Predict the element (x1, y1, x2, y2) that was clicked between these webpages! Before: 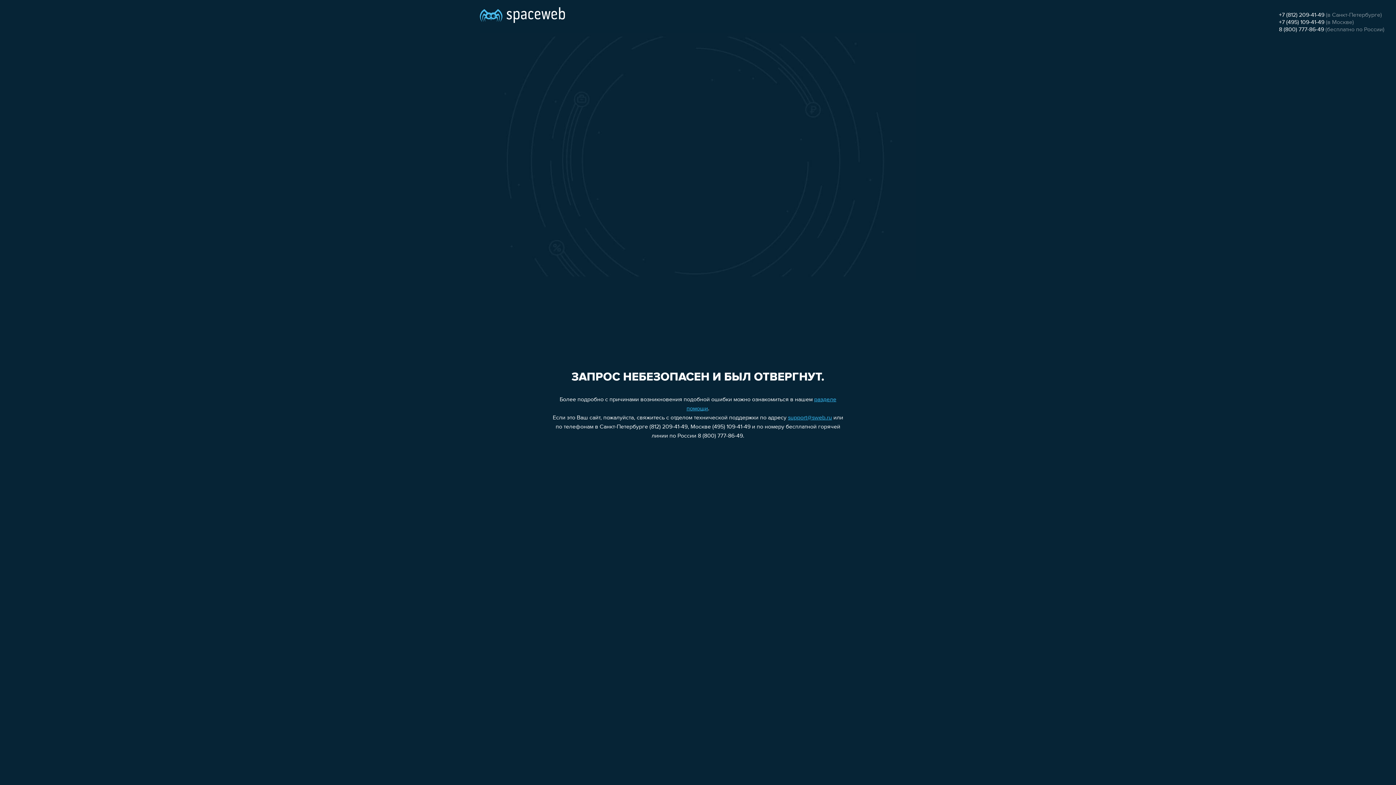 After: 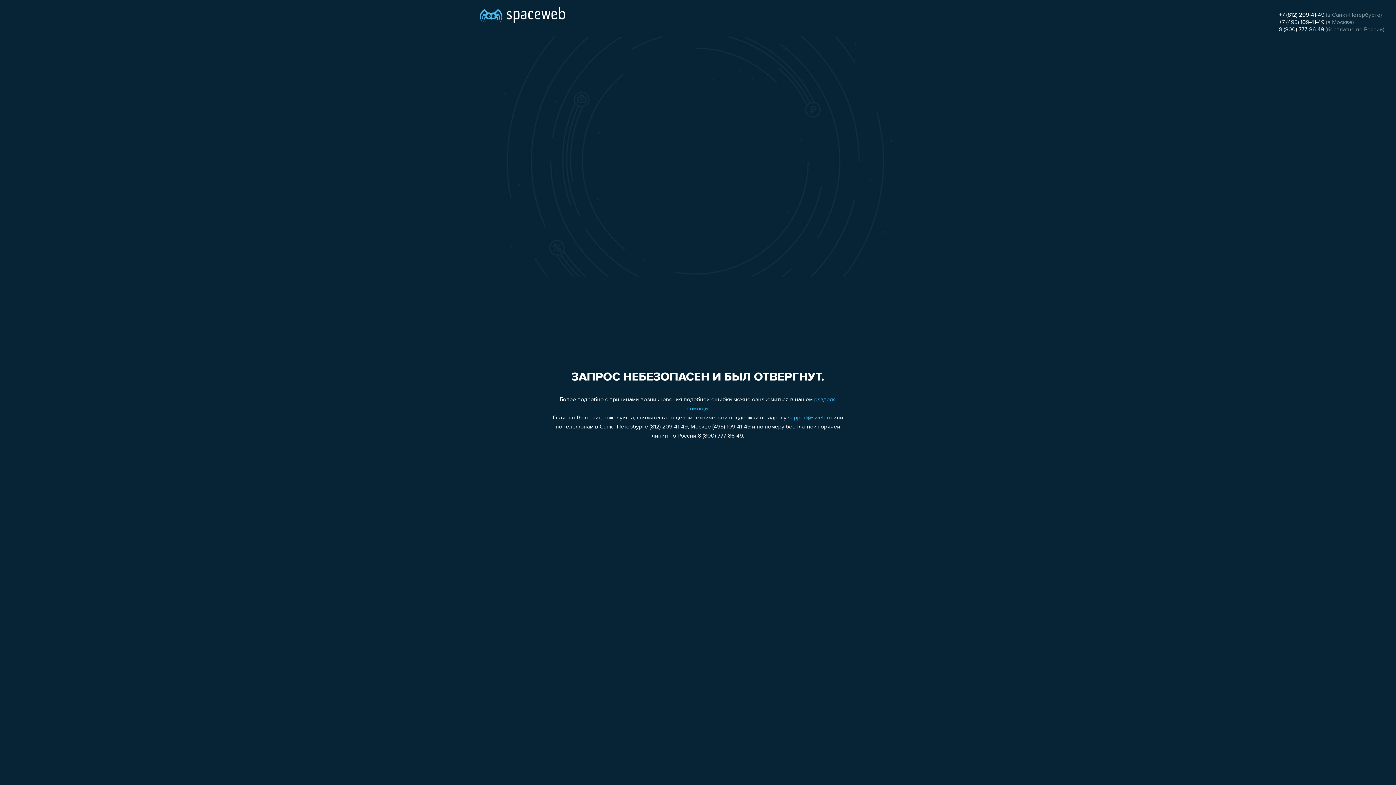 Action: label: 8 (800) 777-86-49 bbox: (1279, 26, 1324, 32)